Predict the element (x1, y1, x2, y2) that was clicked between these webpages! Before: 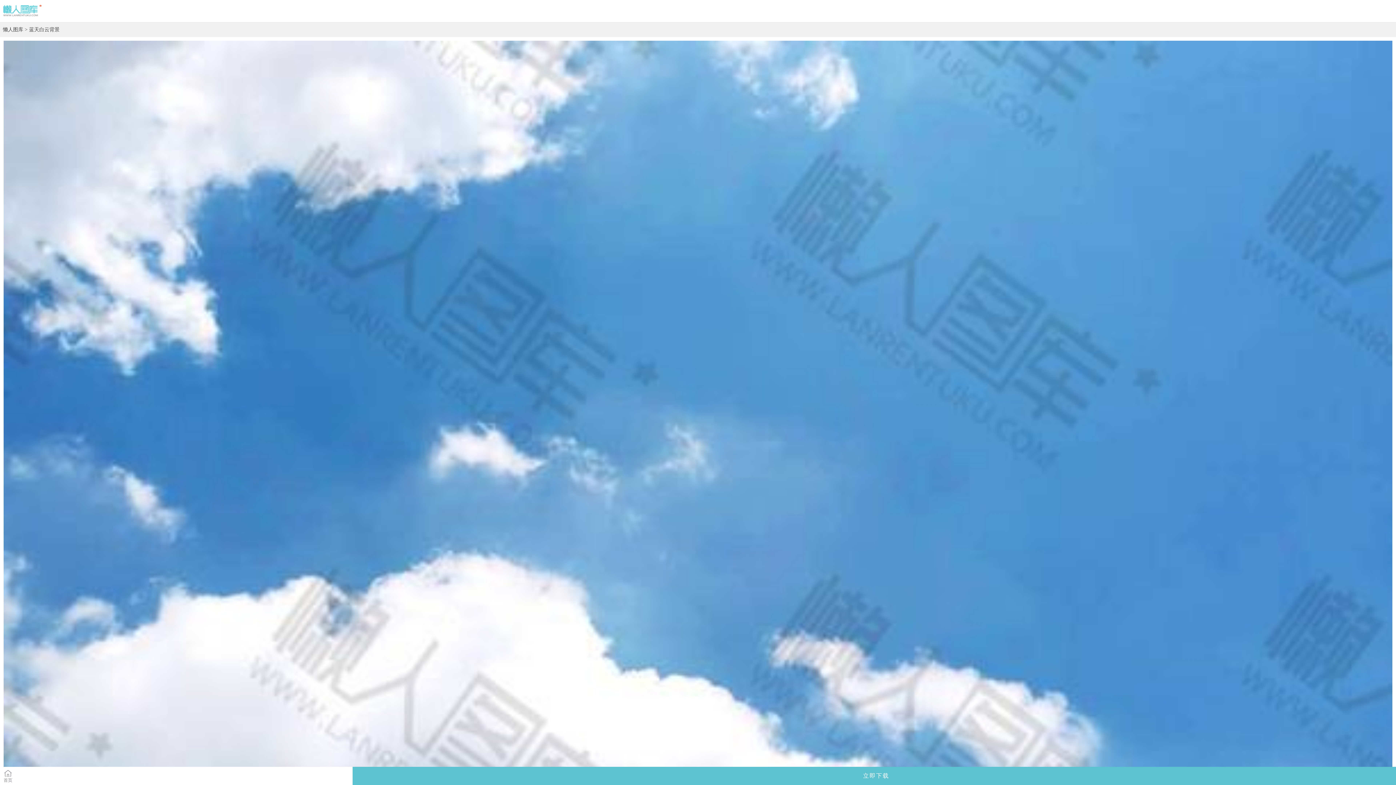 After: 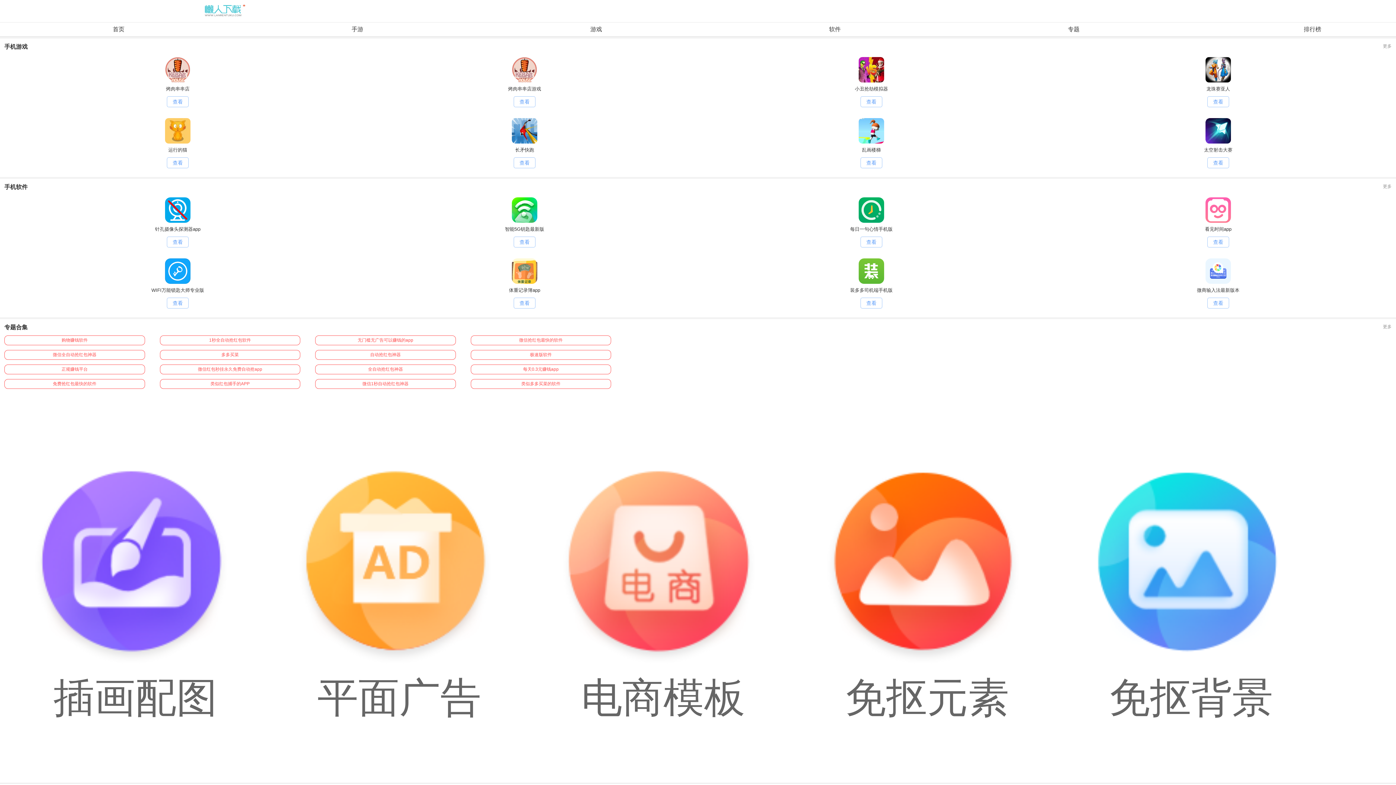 Action: bbox: (1, 5, 447, 19)